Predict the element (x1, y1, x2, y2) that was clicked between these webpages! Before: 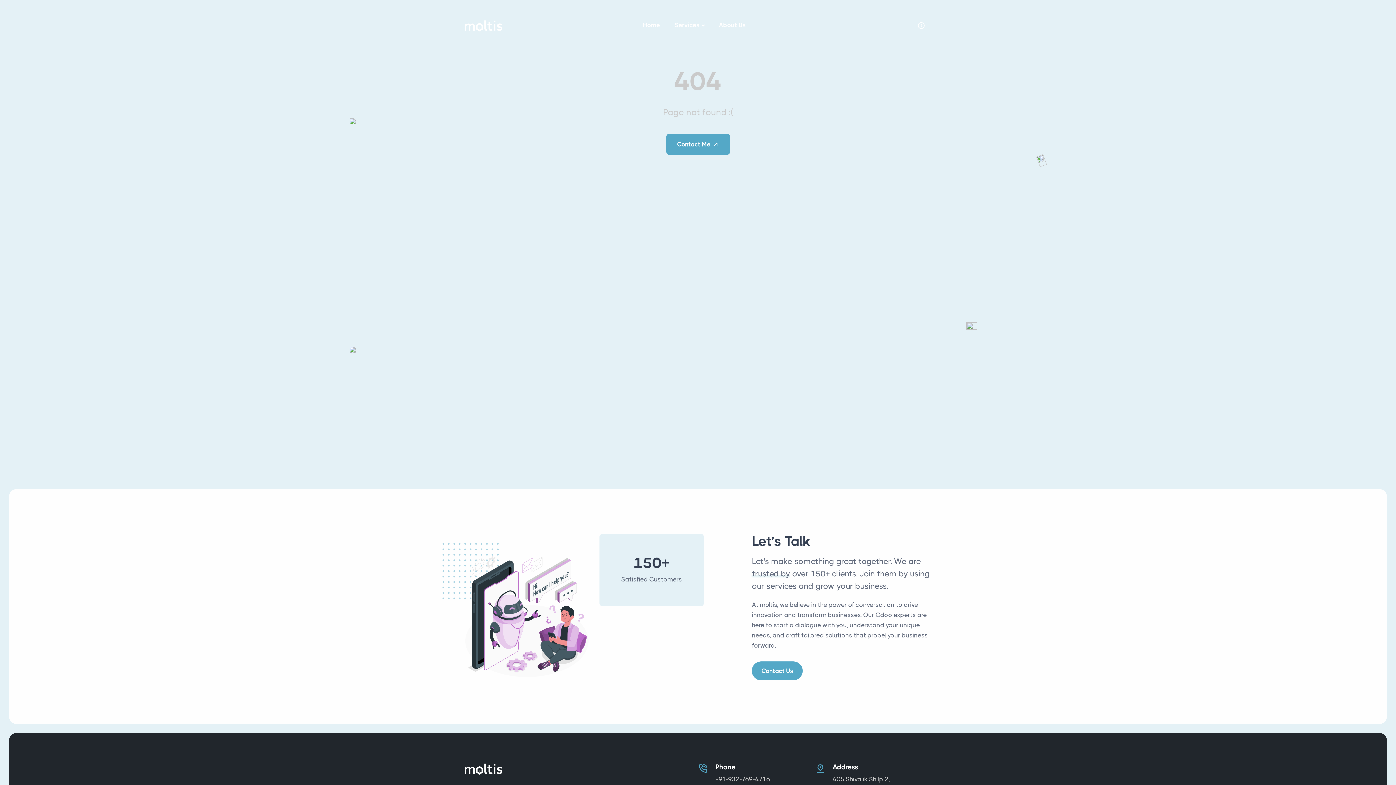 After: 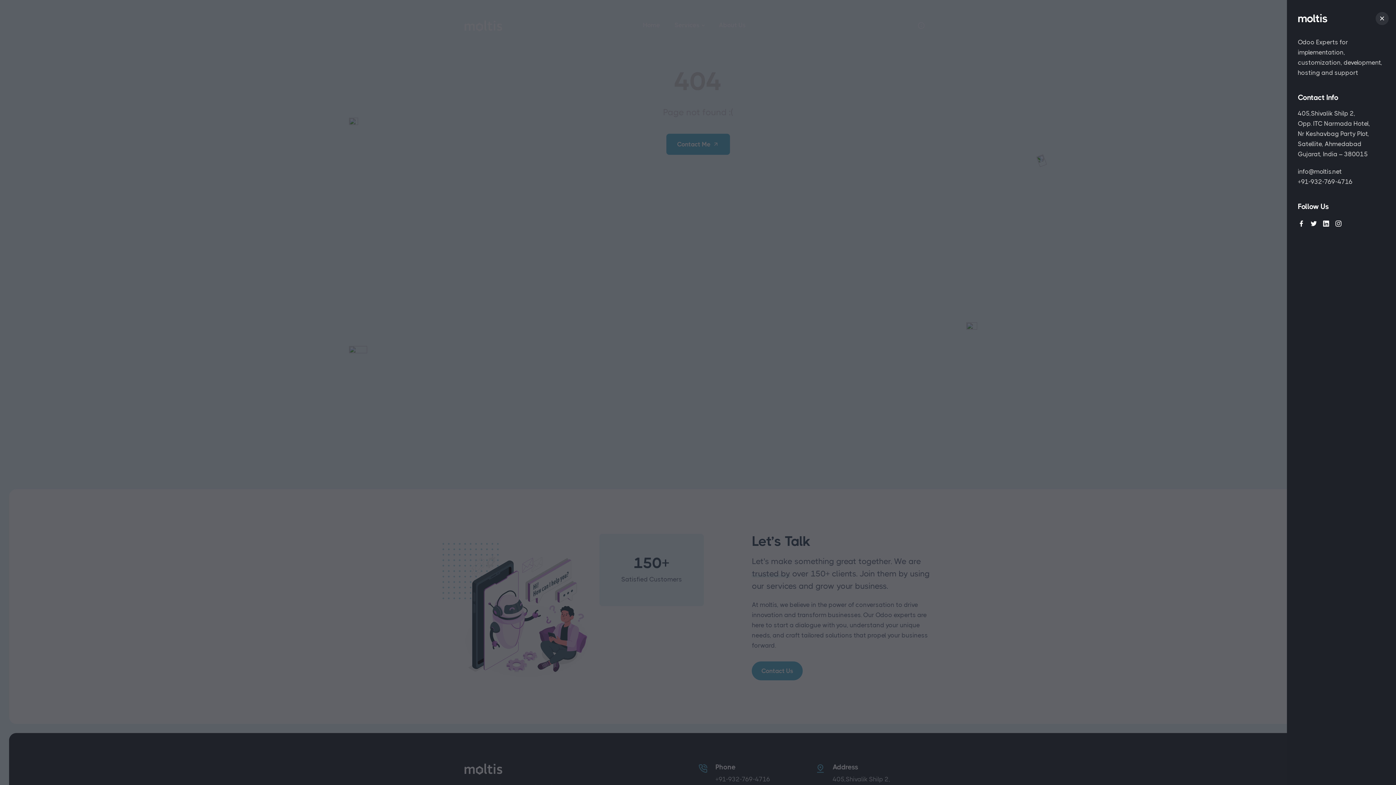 Action: bbox: (917, 18, 925, 32)